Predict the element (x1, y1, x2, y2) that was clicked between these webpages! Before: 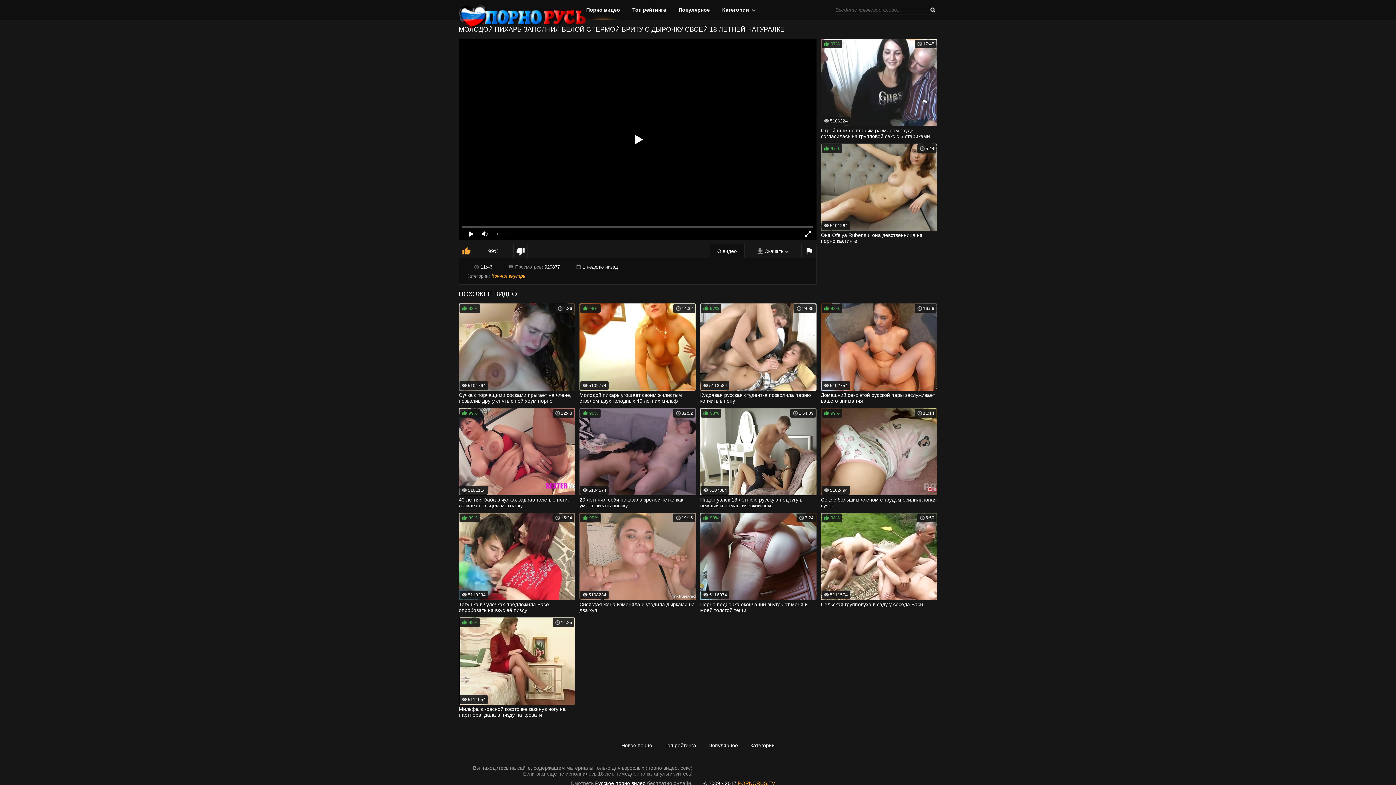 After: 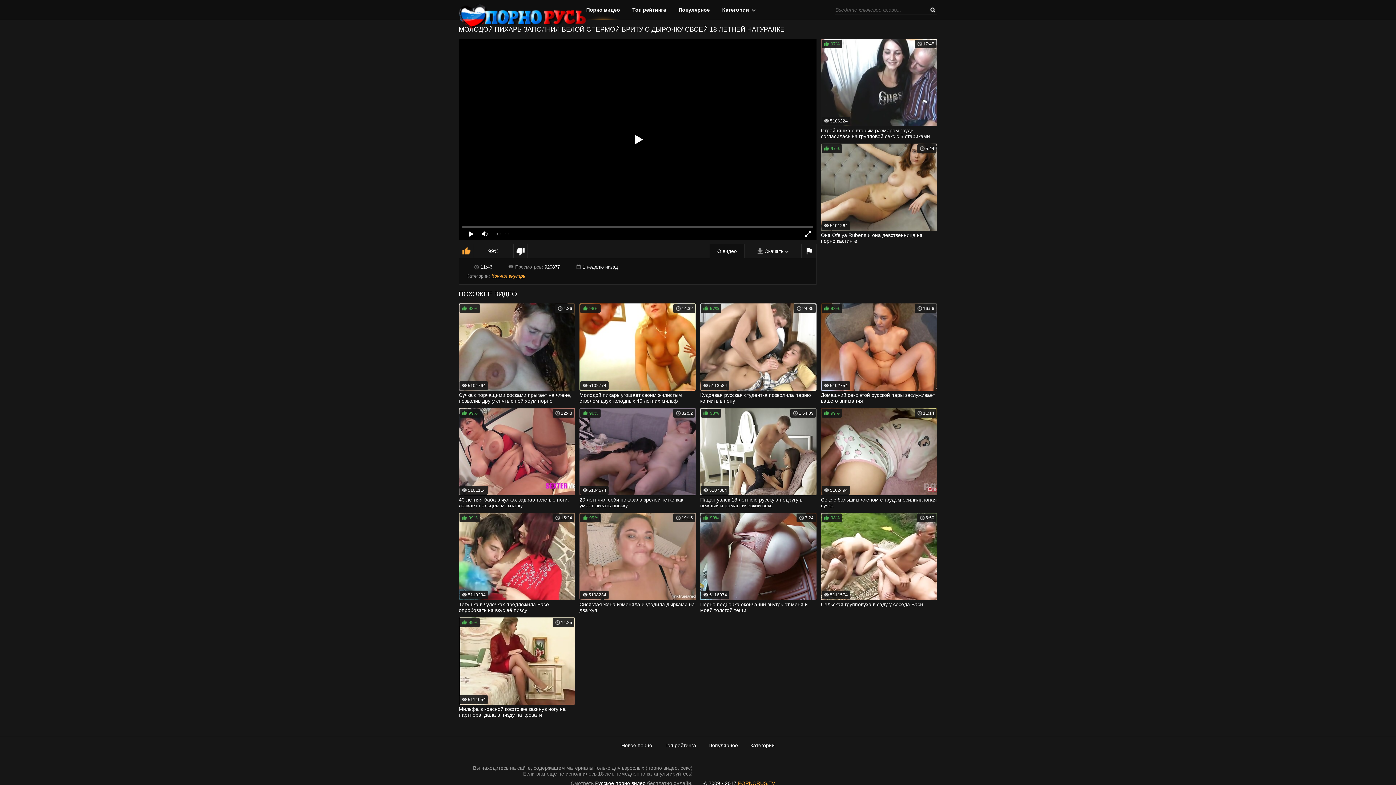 Action: bbox: (928, 5, 937, 14)